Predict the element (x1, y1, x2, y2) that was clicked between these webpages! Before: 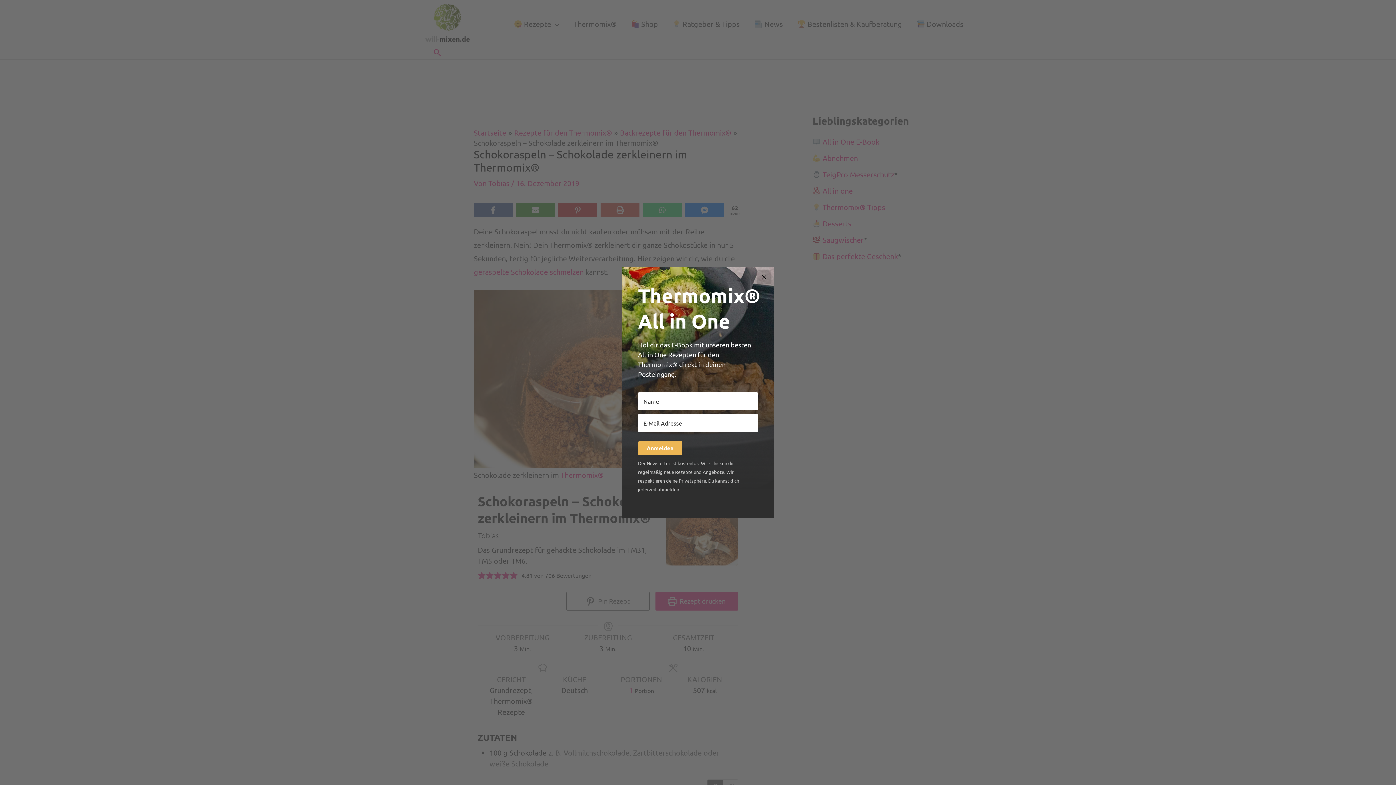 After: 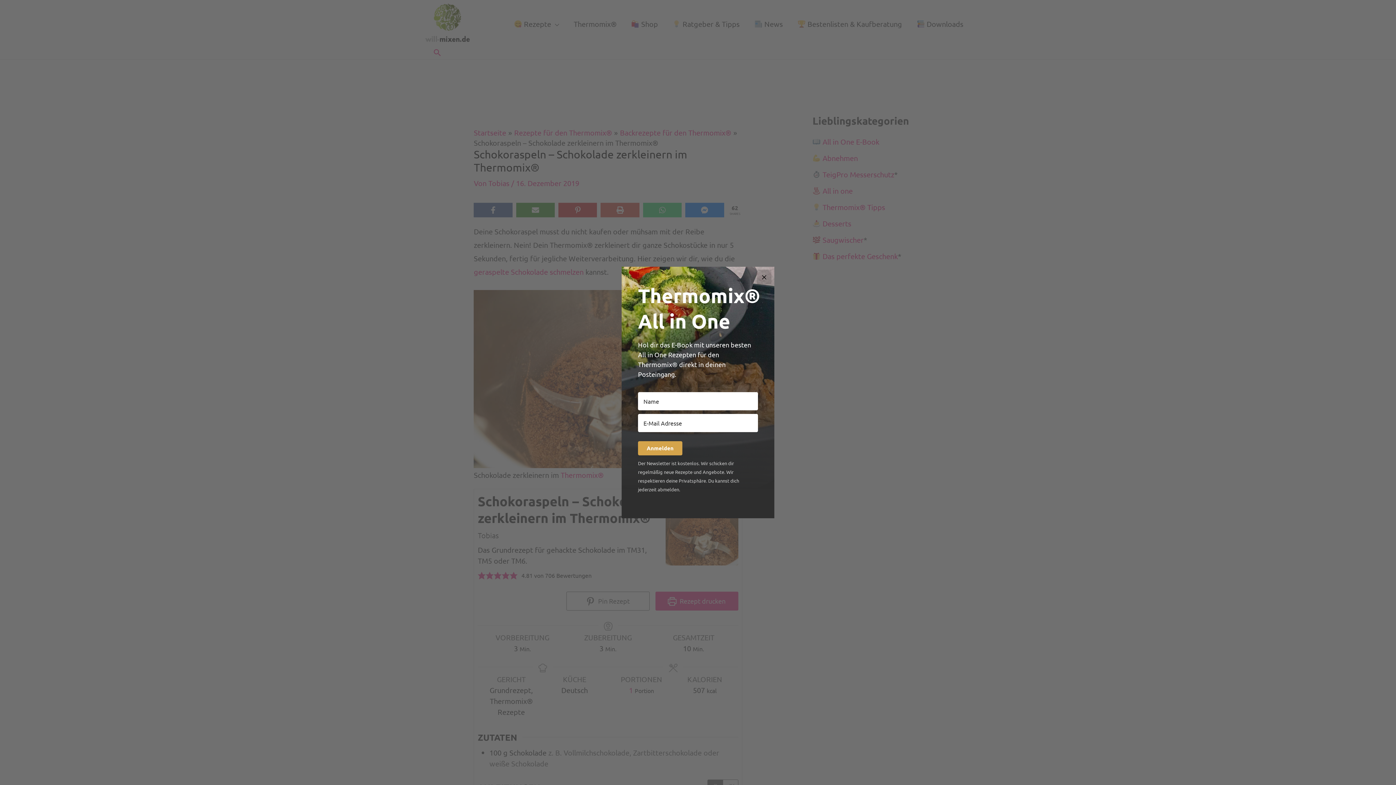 Action: bbox: (638, 441, 682, 455) label: Anmelden